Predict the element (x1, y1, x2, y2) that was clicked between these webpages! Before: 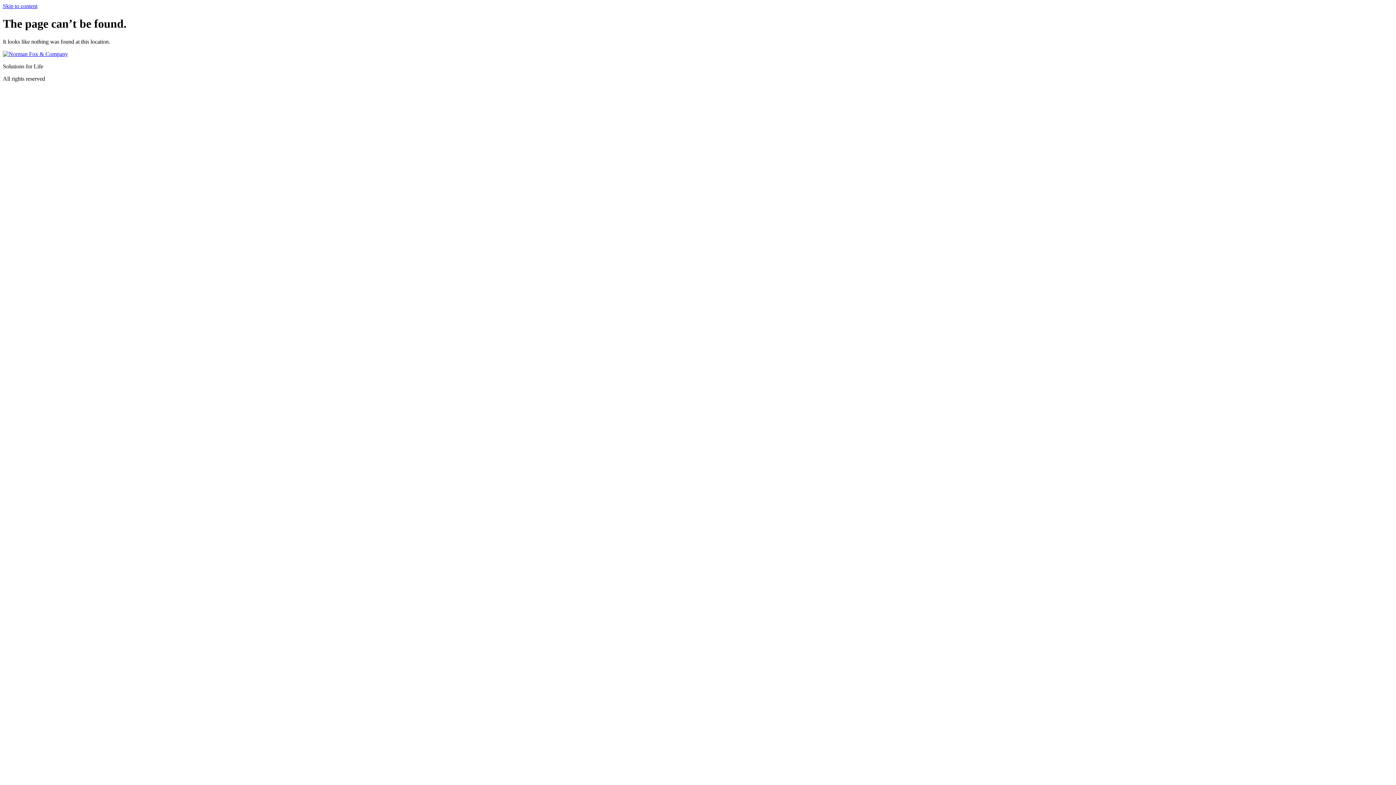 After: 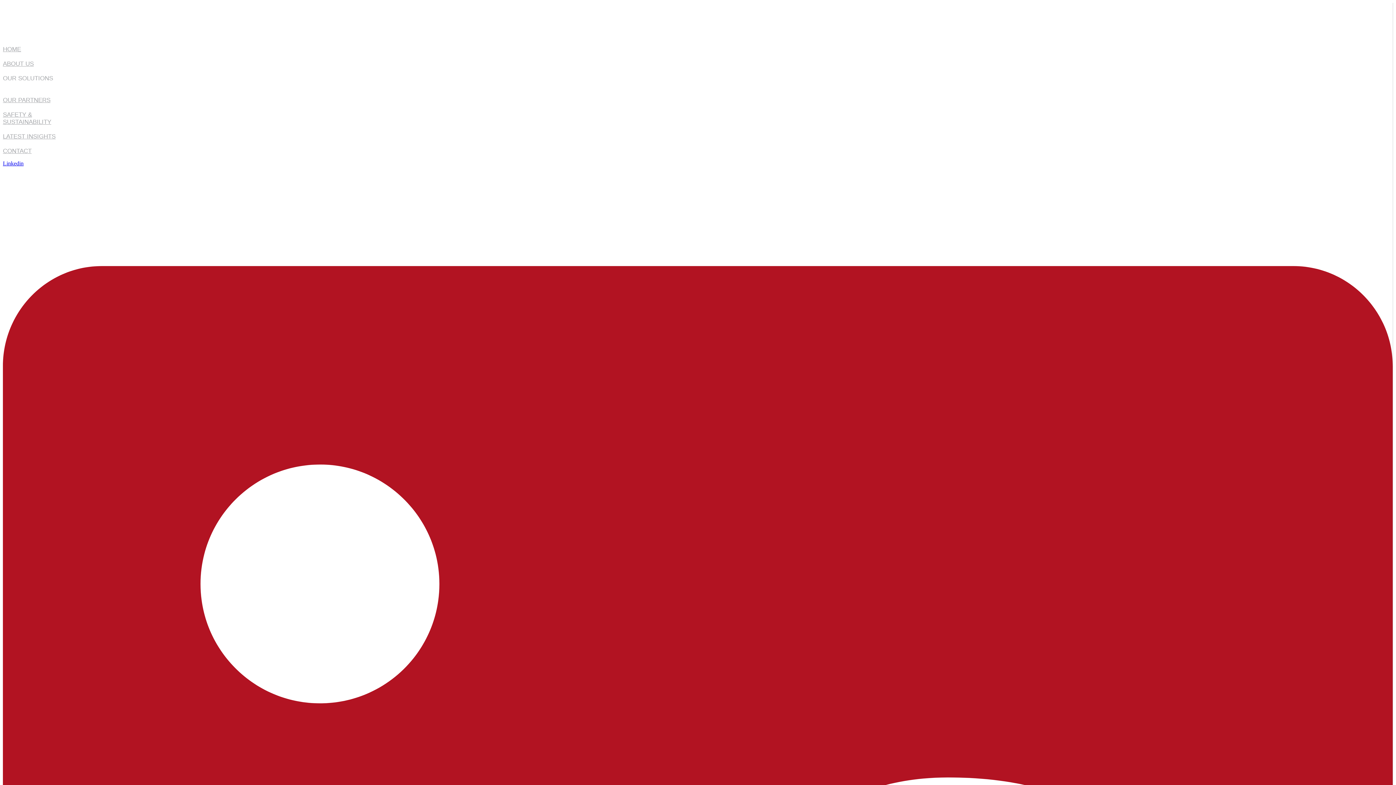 Action: bbox: (2, 50, 68, 57)